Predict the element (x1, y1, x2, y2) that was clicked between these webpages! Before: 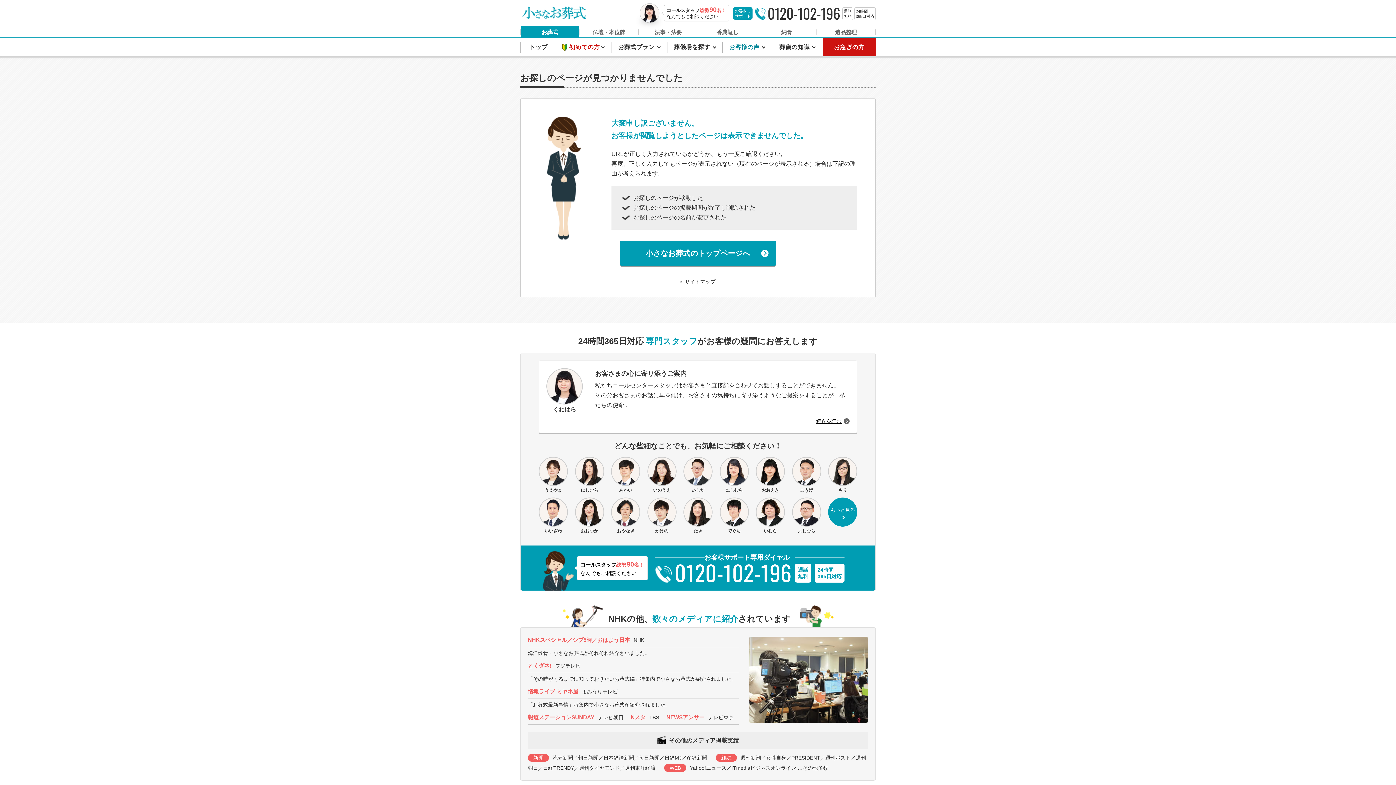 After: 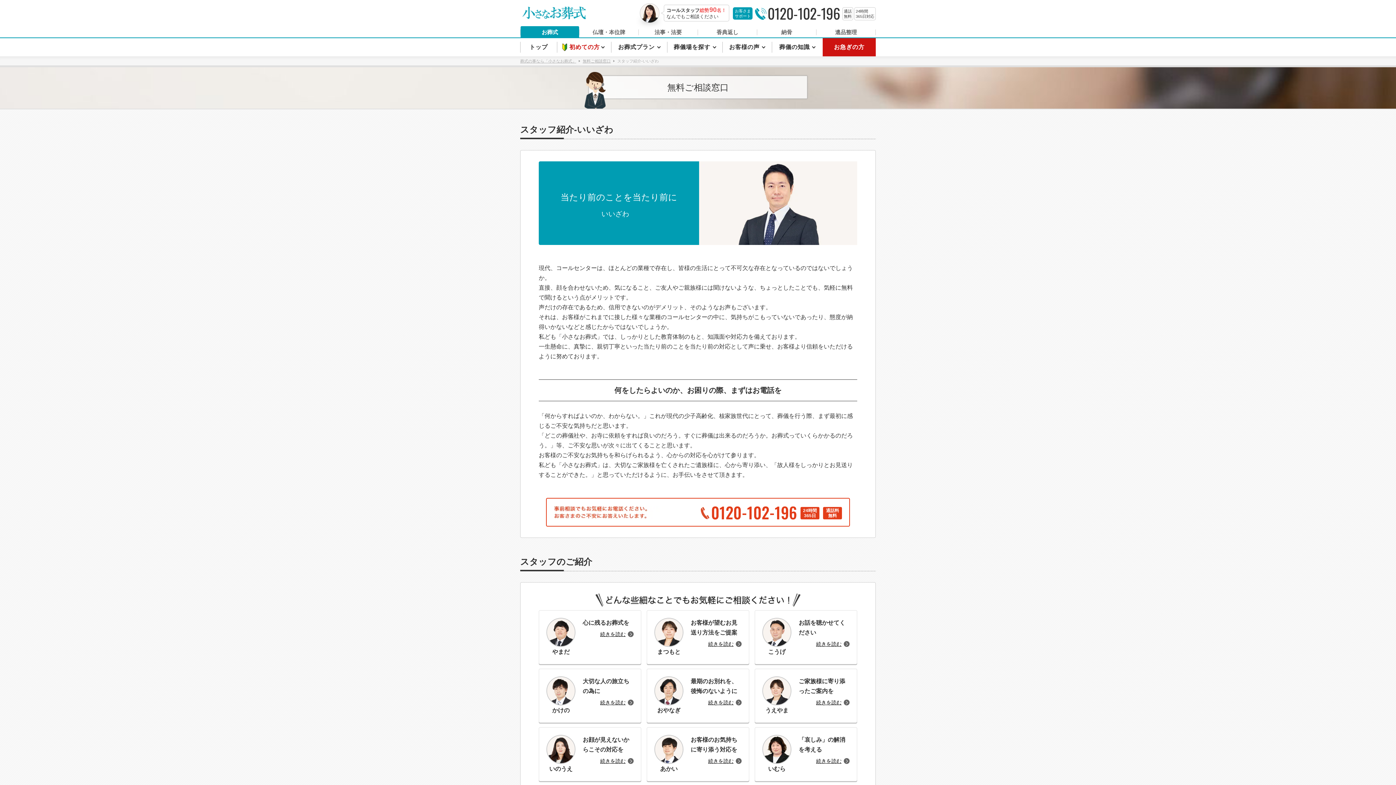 Action: bbox: (538, 468, 568, 475) label: いいざわ